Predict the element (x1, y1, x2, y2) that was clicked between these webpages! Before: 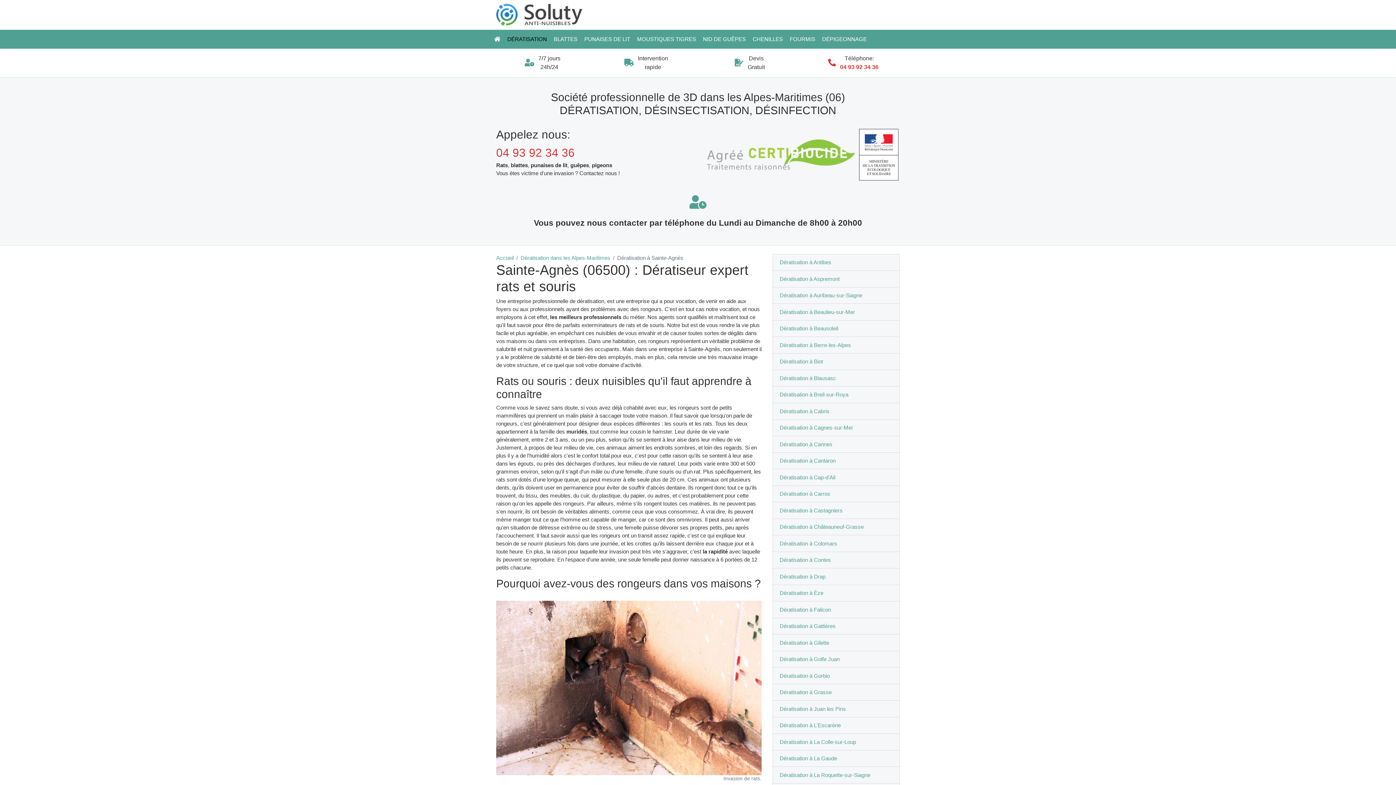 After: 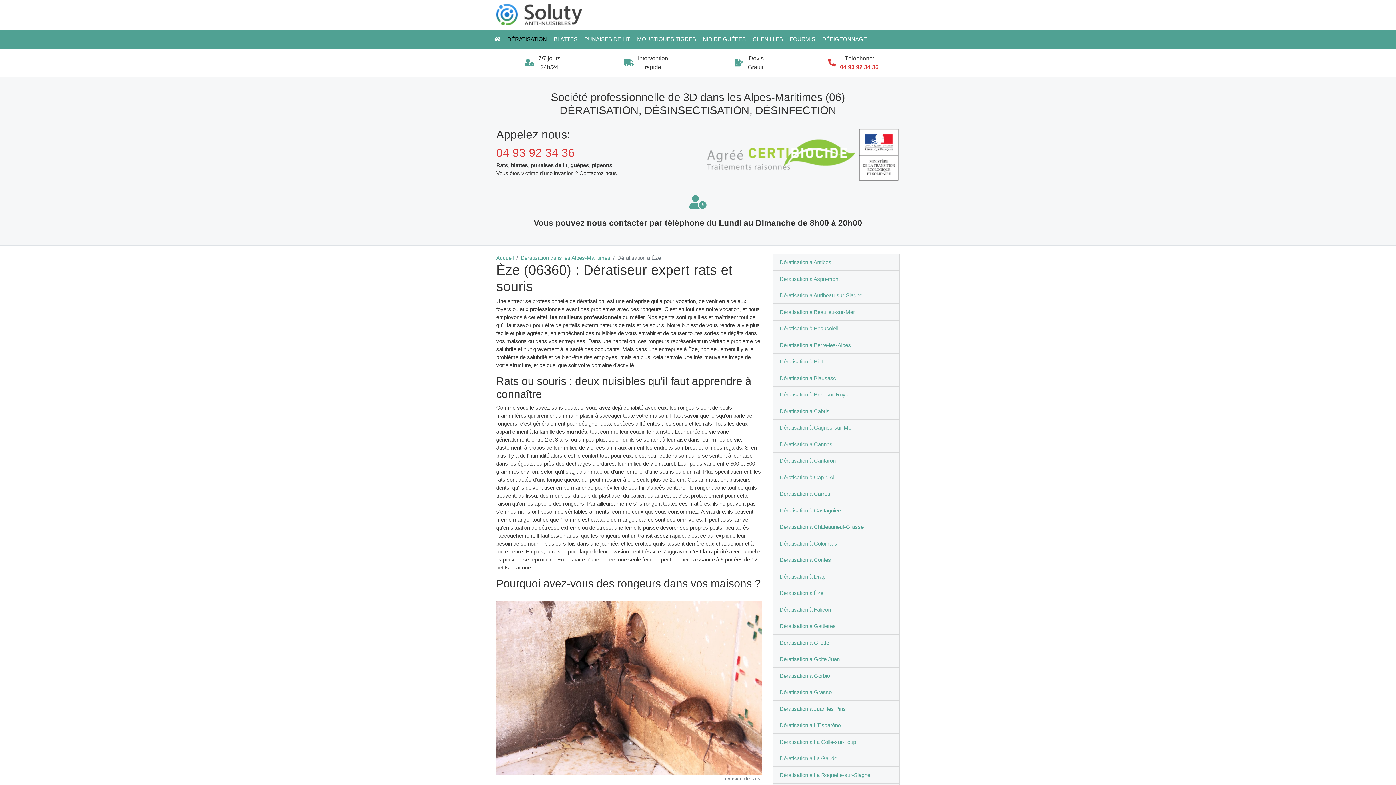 Action: label: Dératisation à Èze bbox: (779, 590, 823, 596)